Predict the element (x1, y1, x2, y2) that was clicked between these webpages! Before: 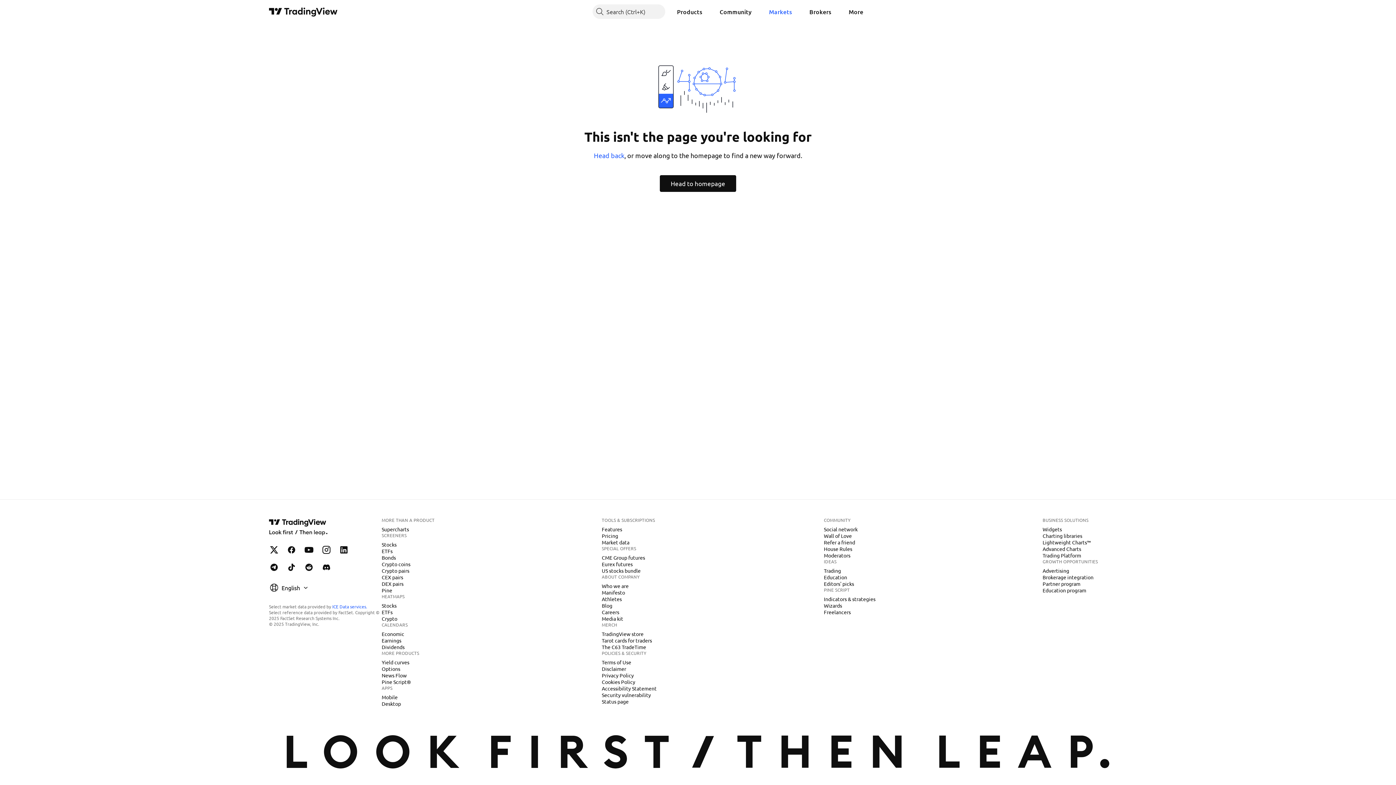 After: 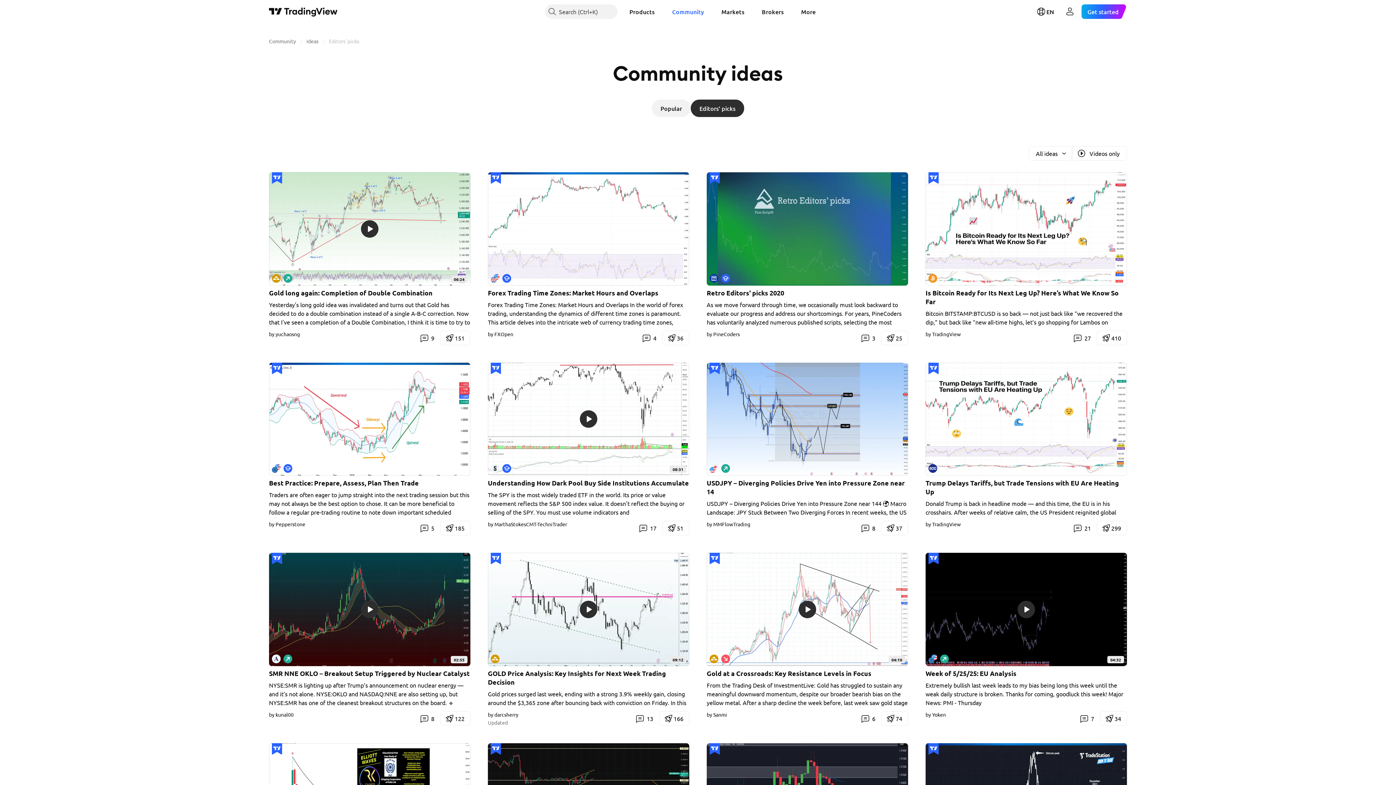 Action: label: Editors' picks bbox: (821, 580, 857, 587)